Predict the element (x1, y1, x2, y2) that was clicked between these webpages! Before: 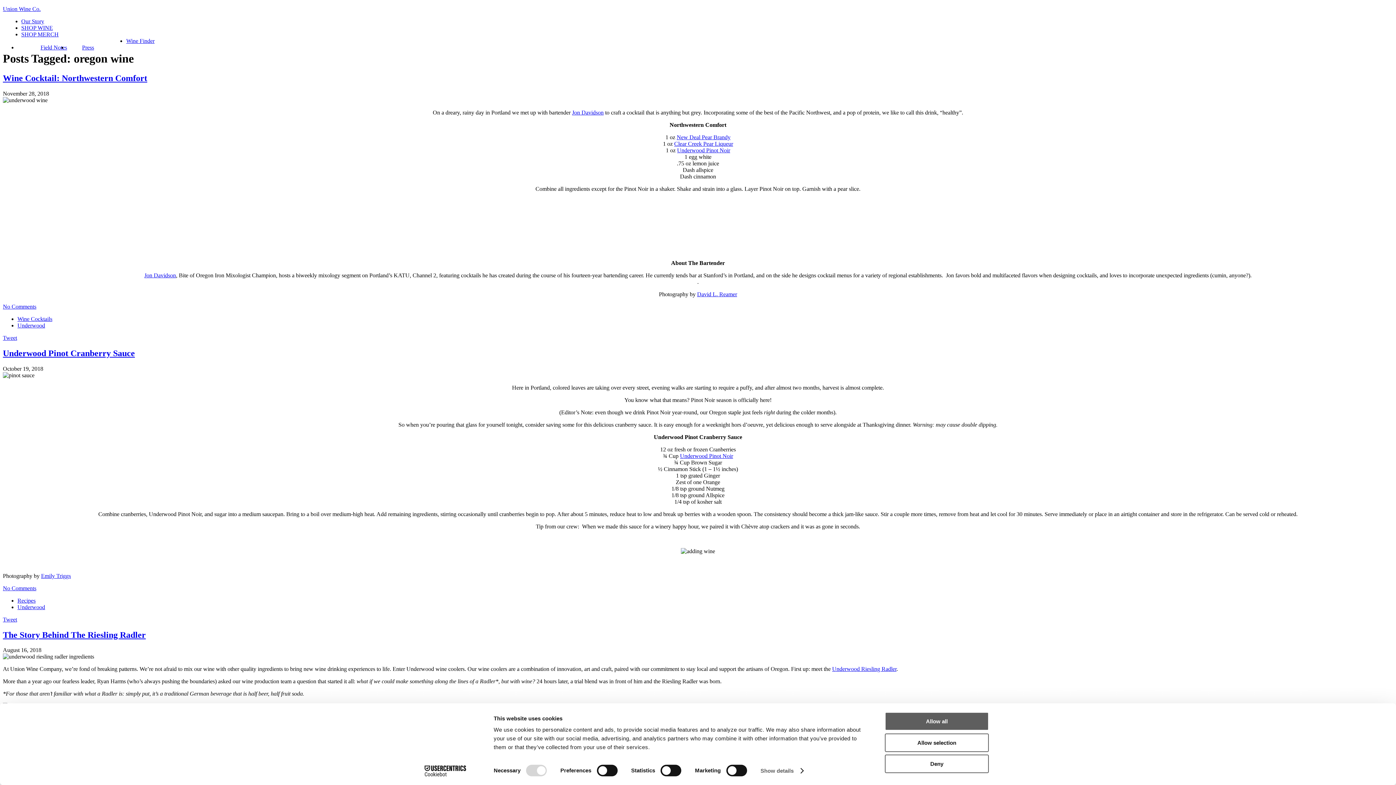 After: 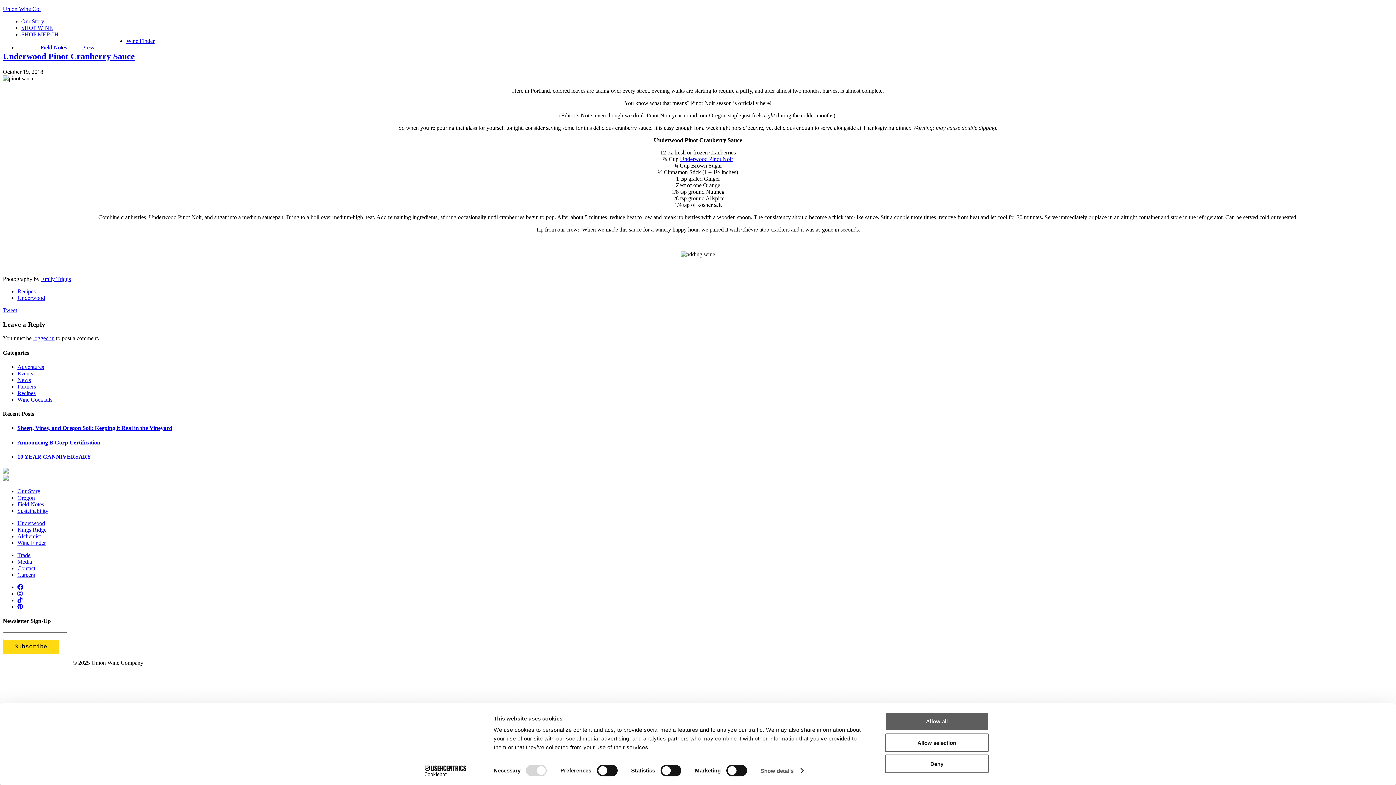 Action: bbox: (2, 585, 36, 591) label: No Comments